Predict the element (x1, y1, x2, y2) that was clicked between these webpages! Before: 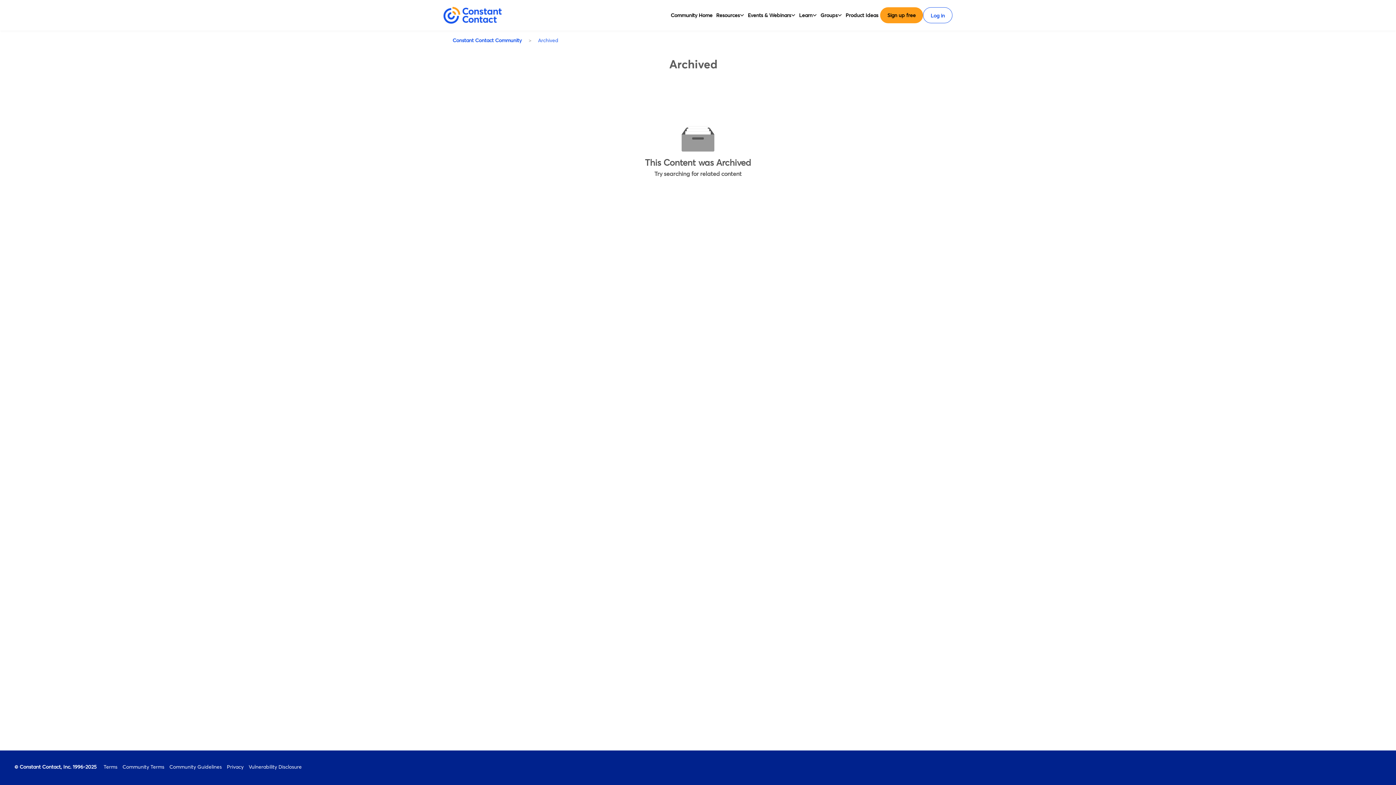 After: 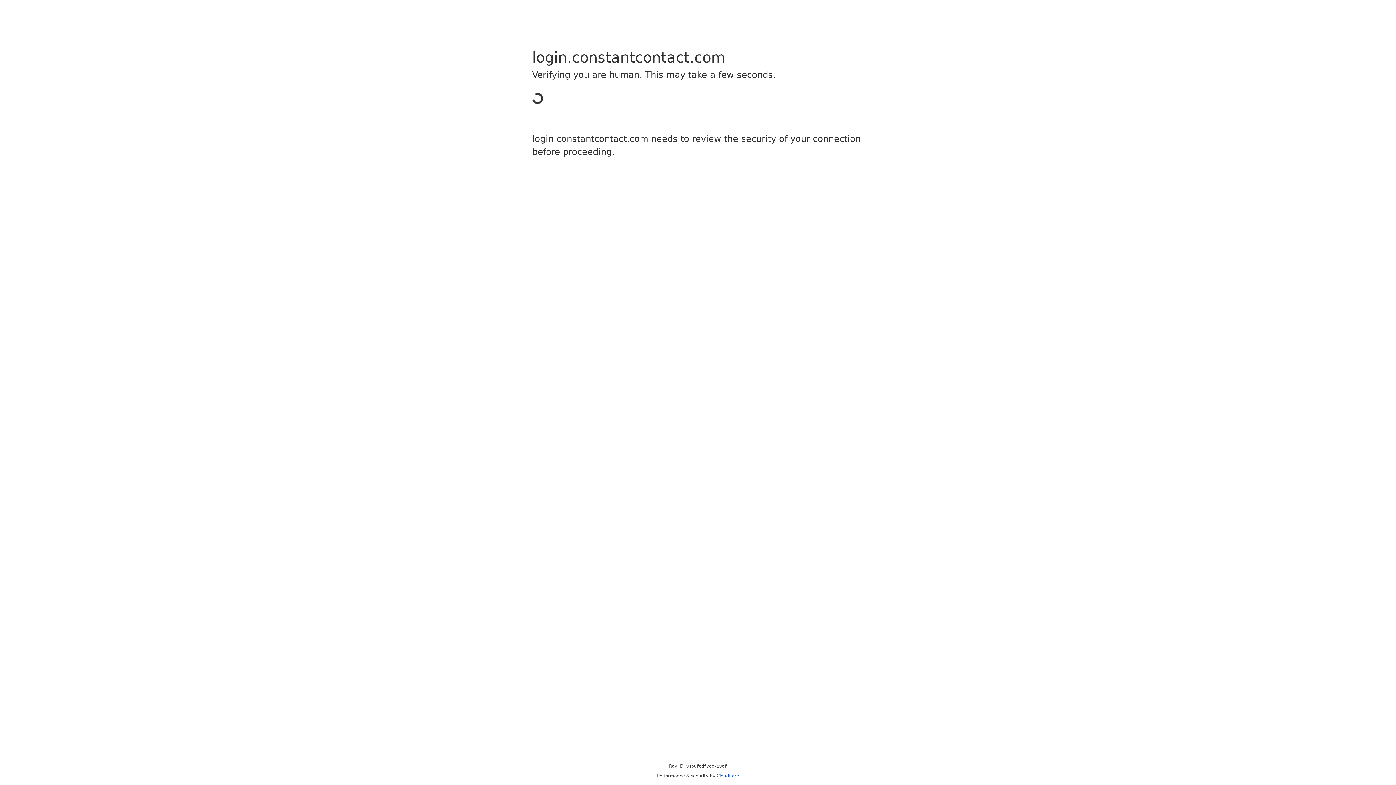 Action: bbox: (930, 11, 945, 20) label: Log in